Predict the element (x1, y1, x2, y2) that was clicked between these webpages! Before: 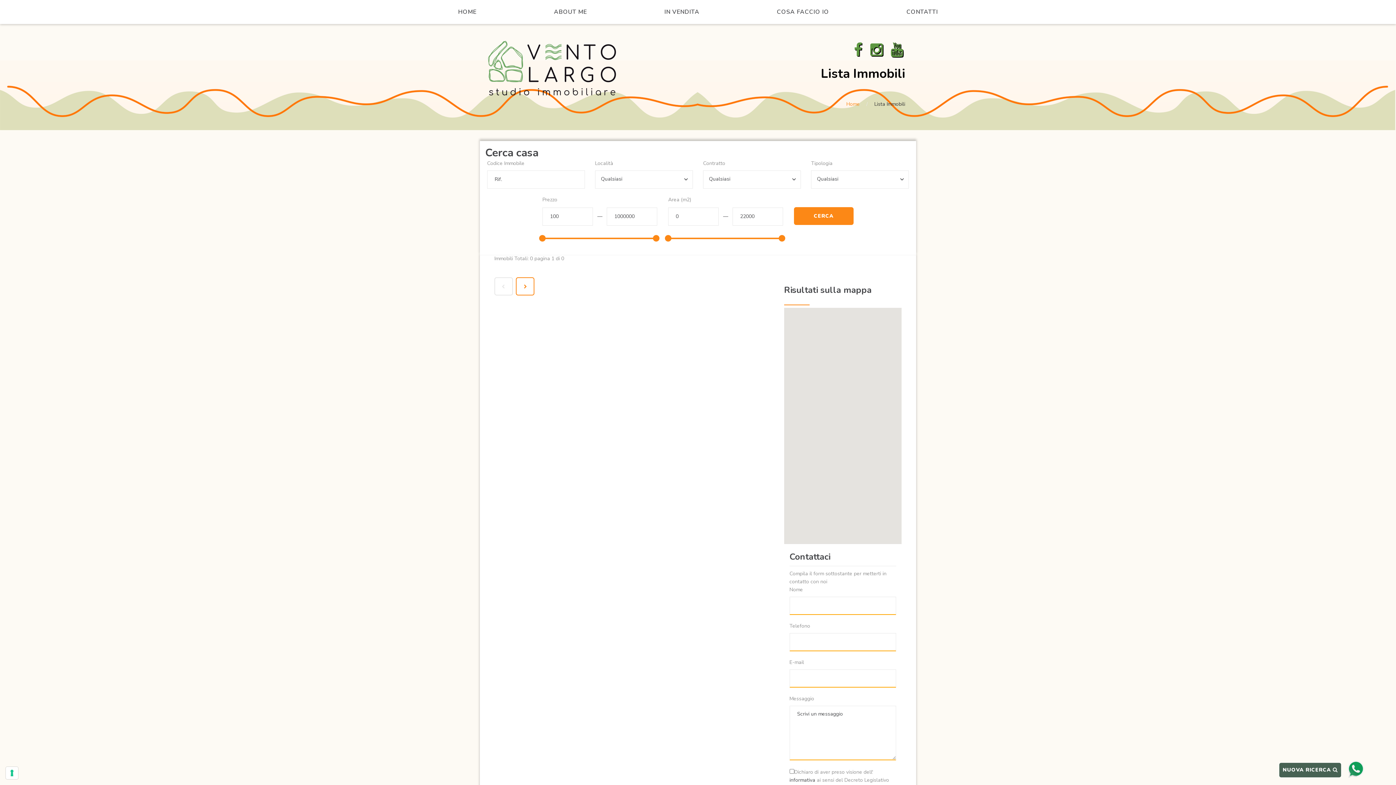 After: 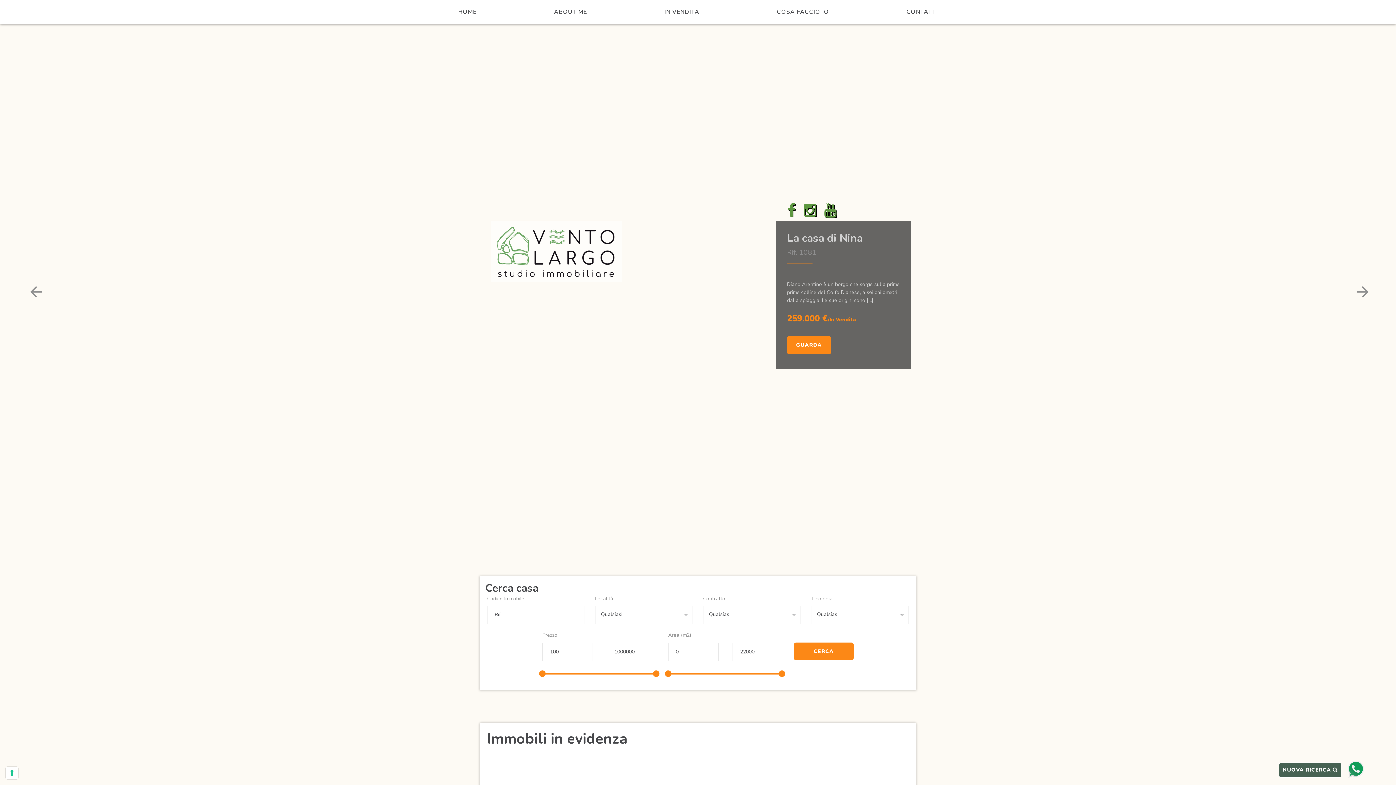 Action: bbox: (485, 38, 619, 97)